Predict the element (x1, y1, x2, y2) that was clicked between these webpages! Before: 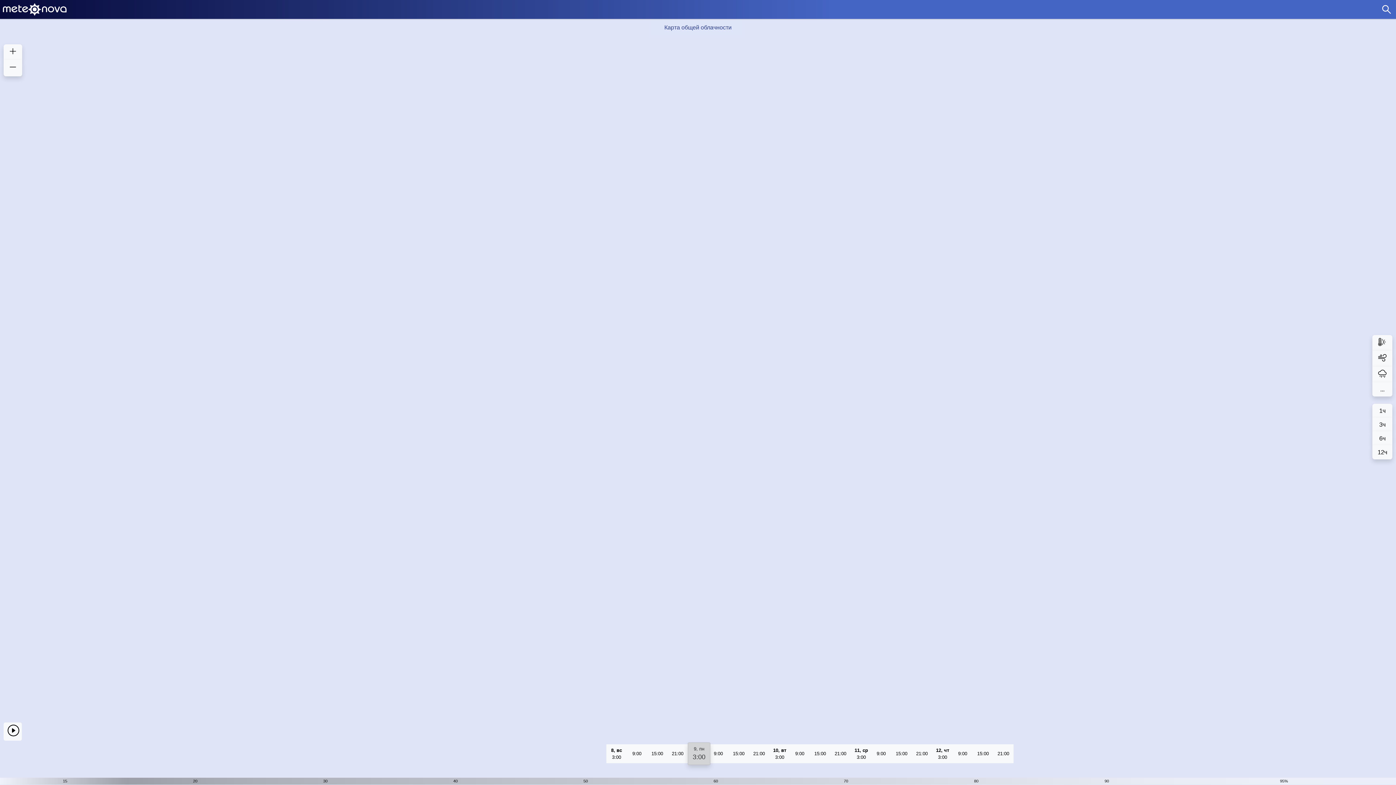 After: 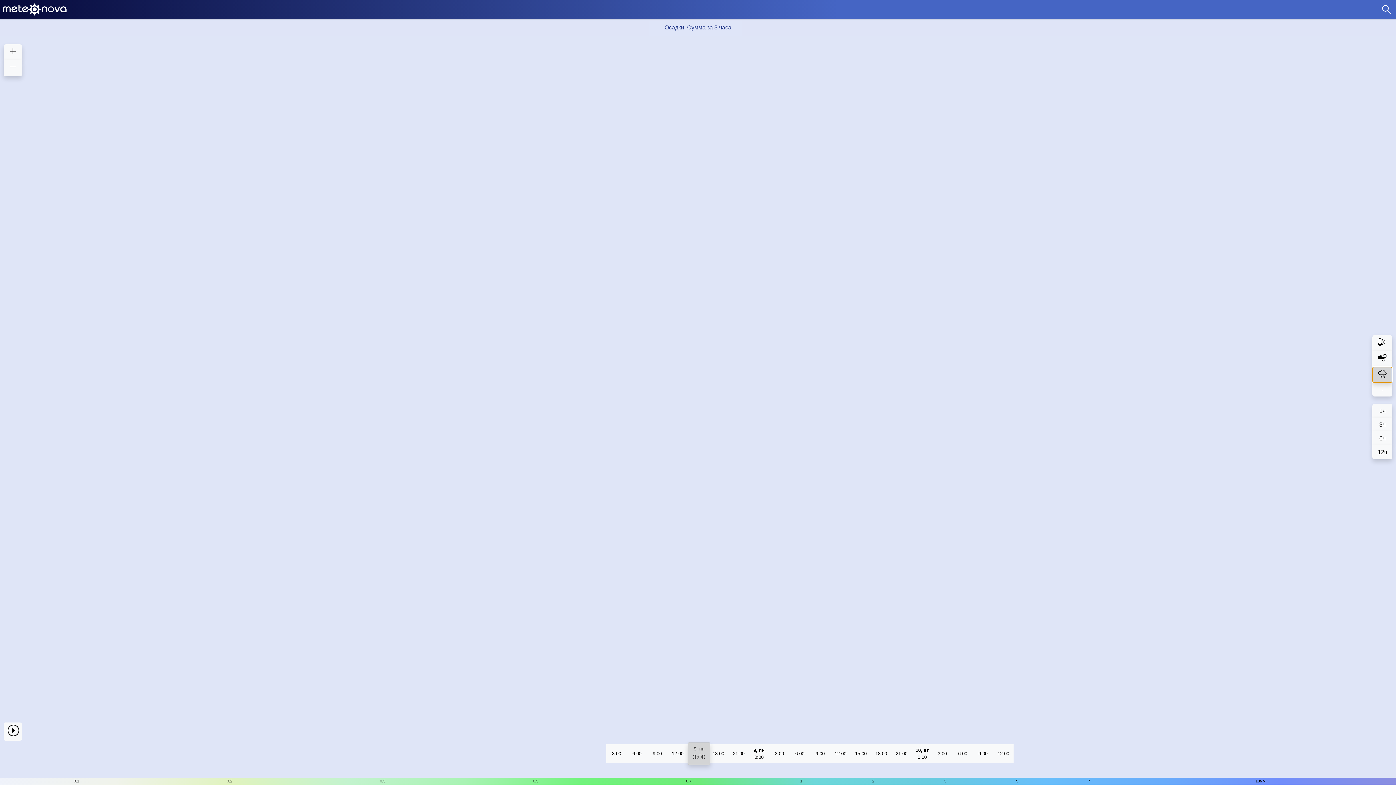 Action: bbox: (1372, 366, 1392, 382)